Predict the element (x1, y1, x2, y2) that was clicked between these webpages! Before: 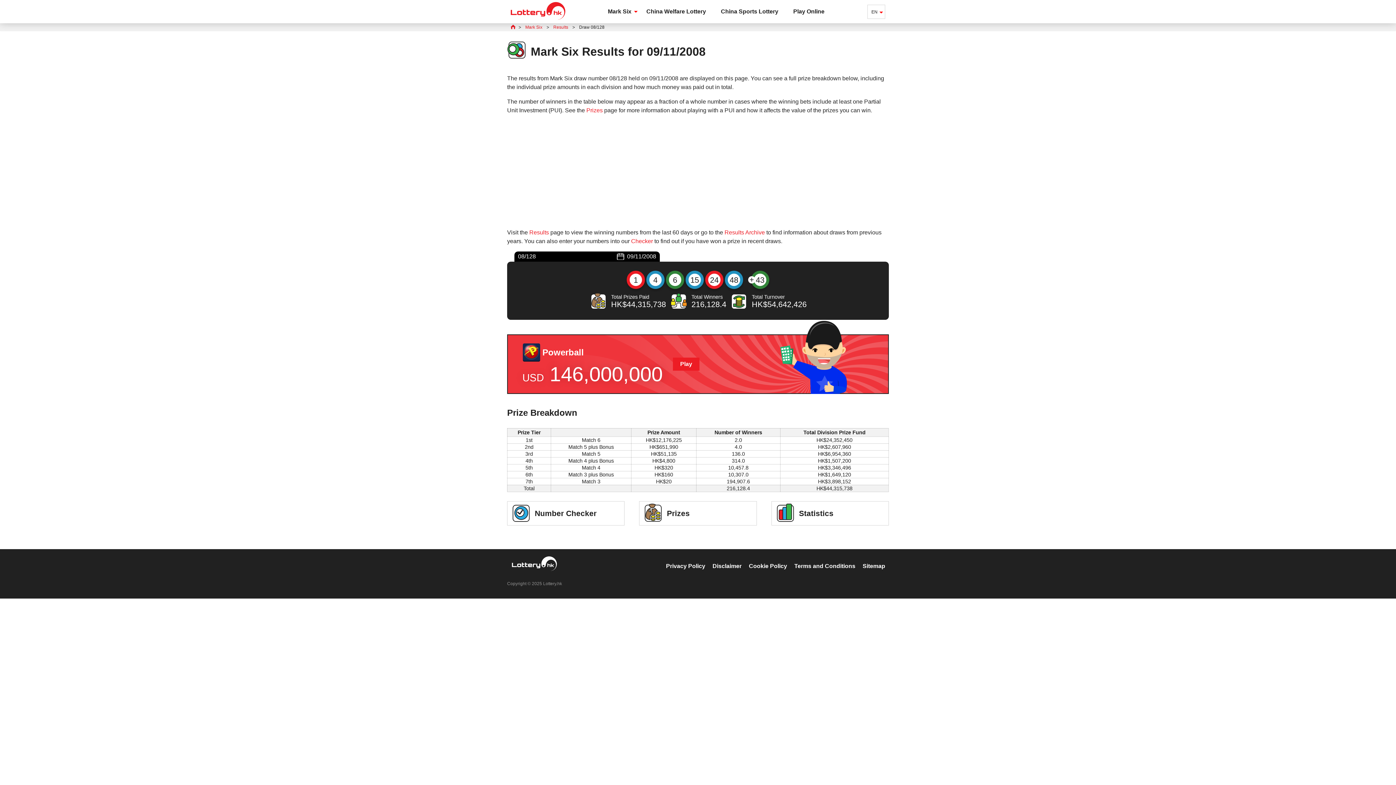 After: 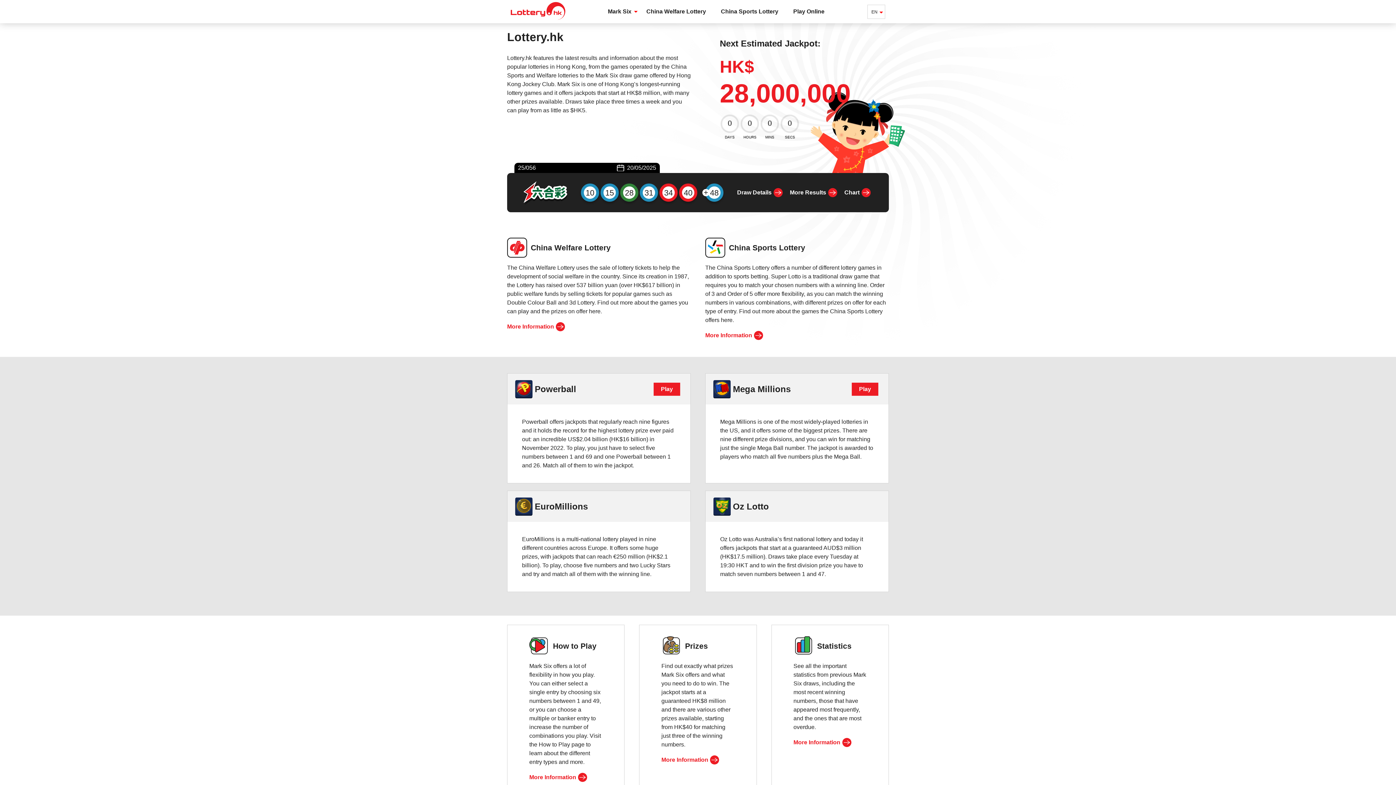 Action: bbox: (510, 16, 565, 22)